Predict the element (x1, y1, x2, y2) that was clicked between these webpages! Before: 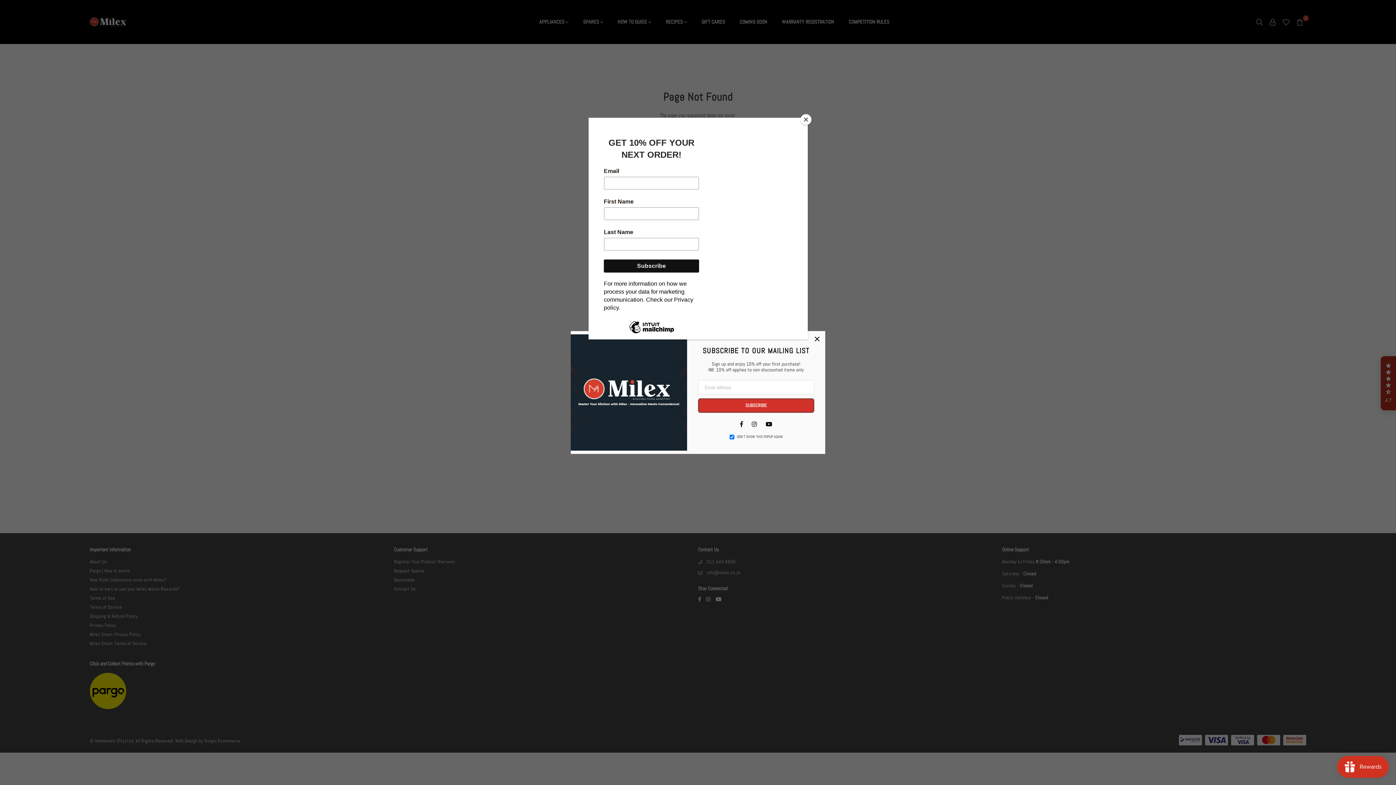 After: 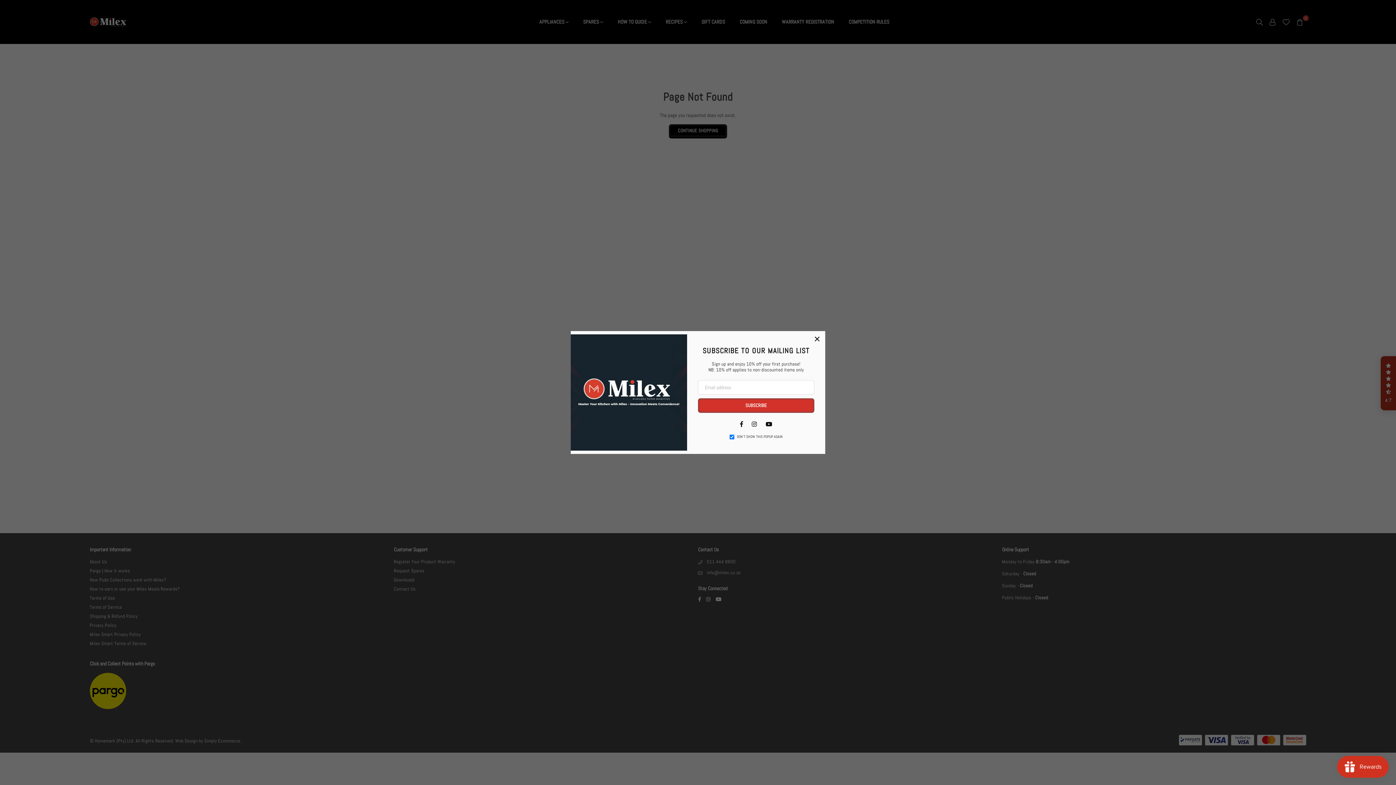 Action: label: Close bbox: (800, 114, 811, 125)